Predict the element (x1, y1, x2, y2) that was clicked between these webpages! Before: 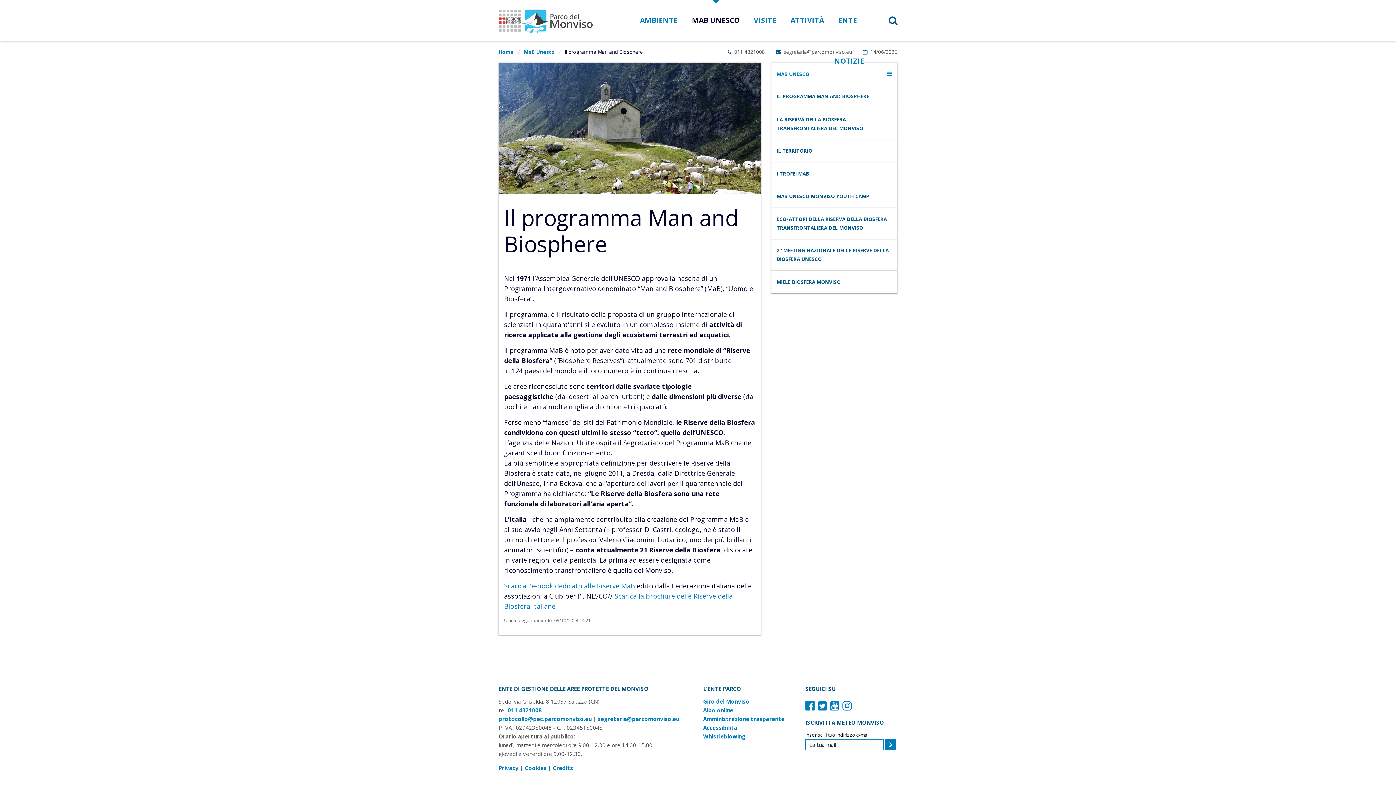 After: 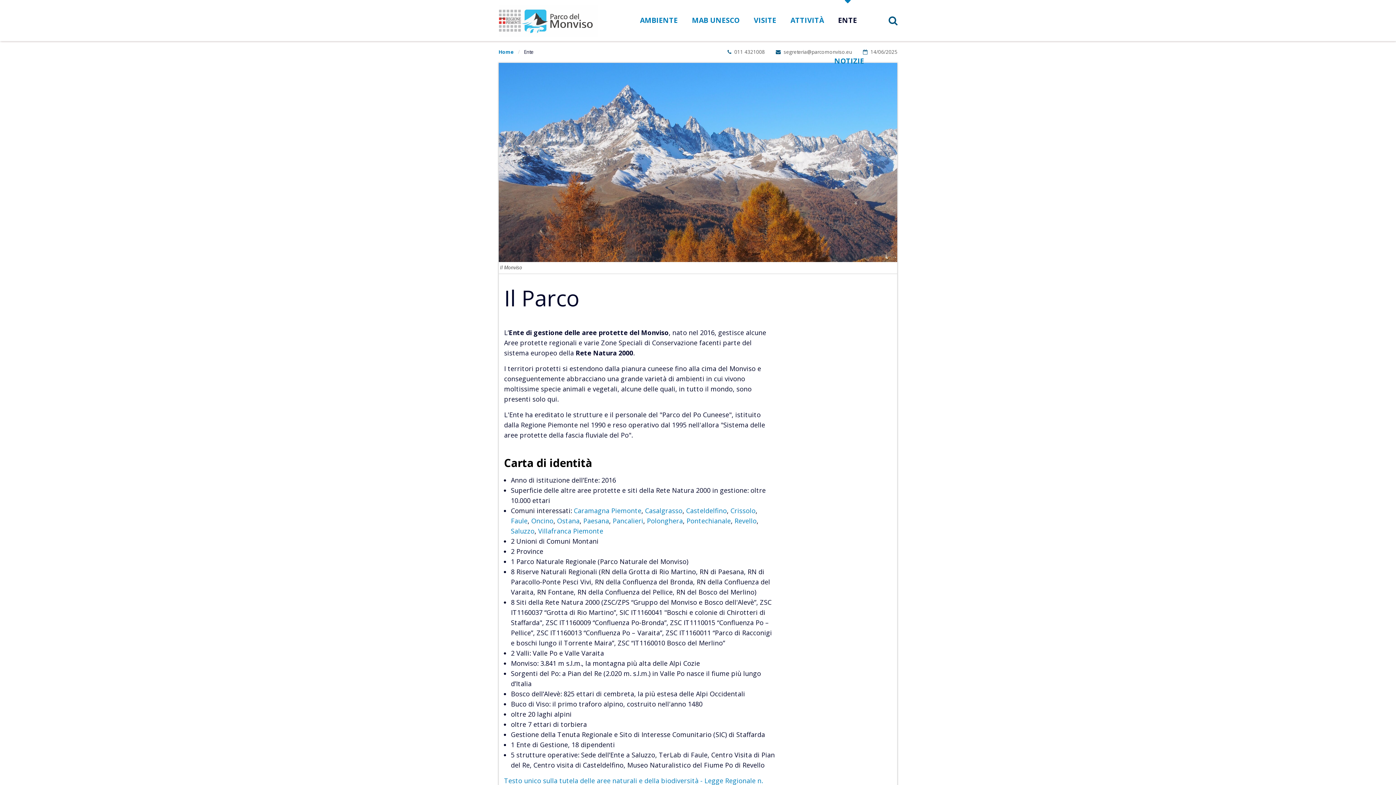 Action: label: ENTE bbox: (831, 0, 864, 40)